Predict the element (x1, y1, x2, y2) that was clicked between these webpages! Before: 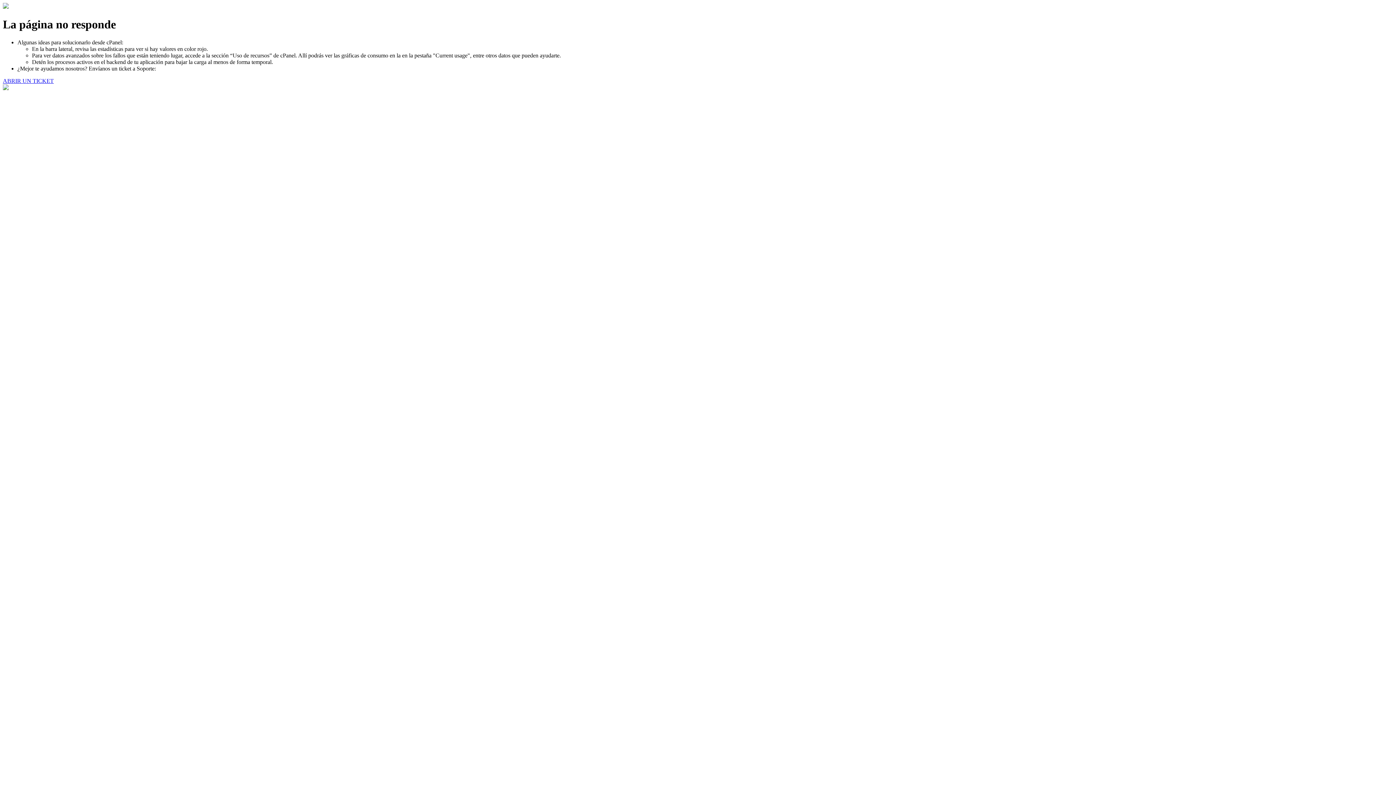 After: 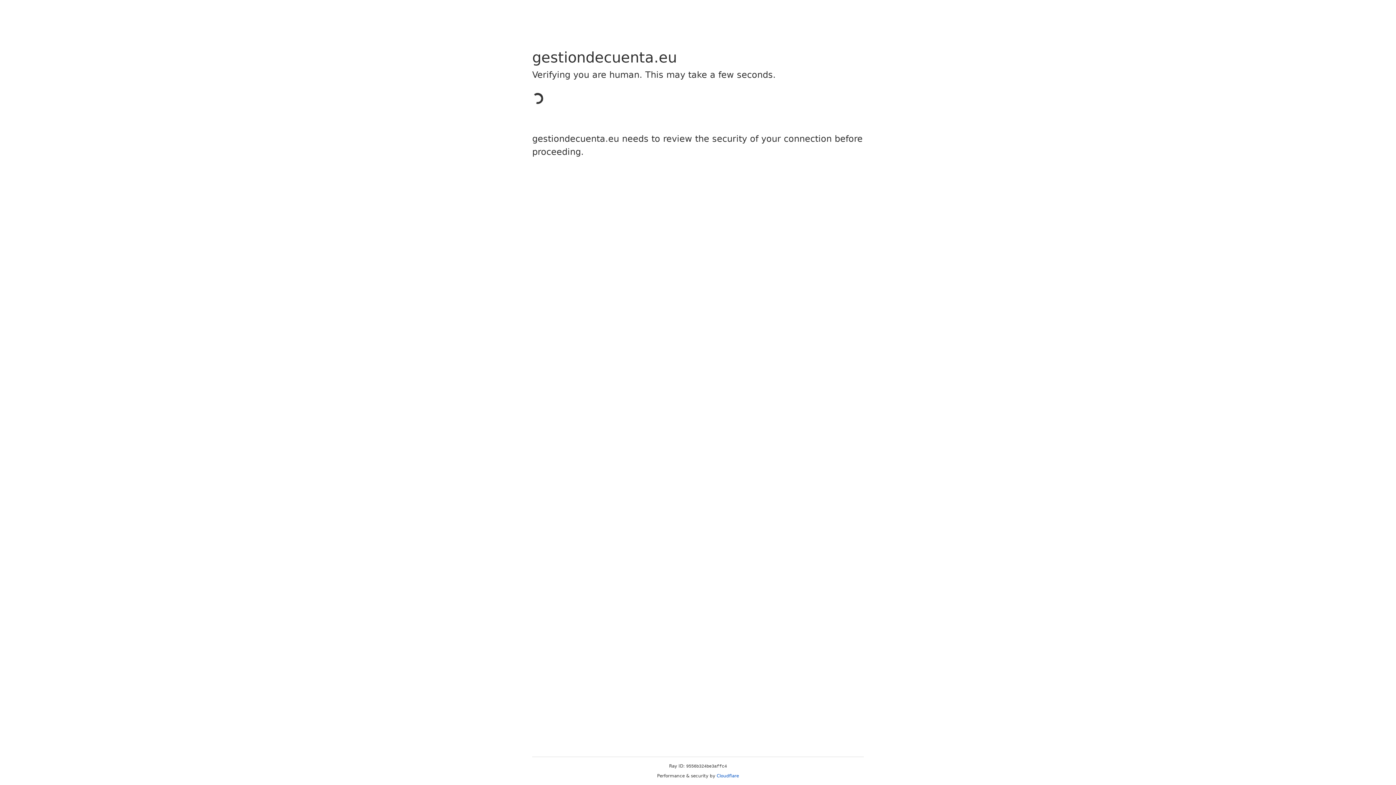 Action: label: ABRIR UN TICKET bbox: (2, 77, 53, 83)